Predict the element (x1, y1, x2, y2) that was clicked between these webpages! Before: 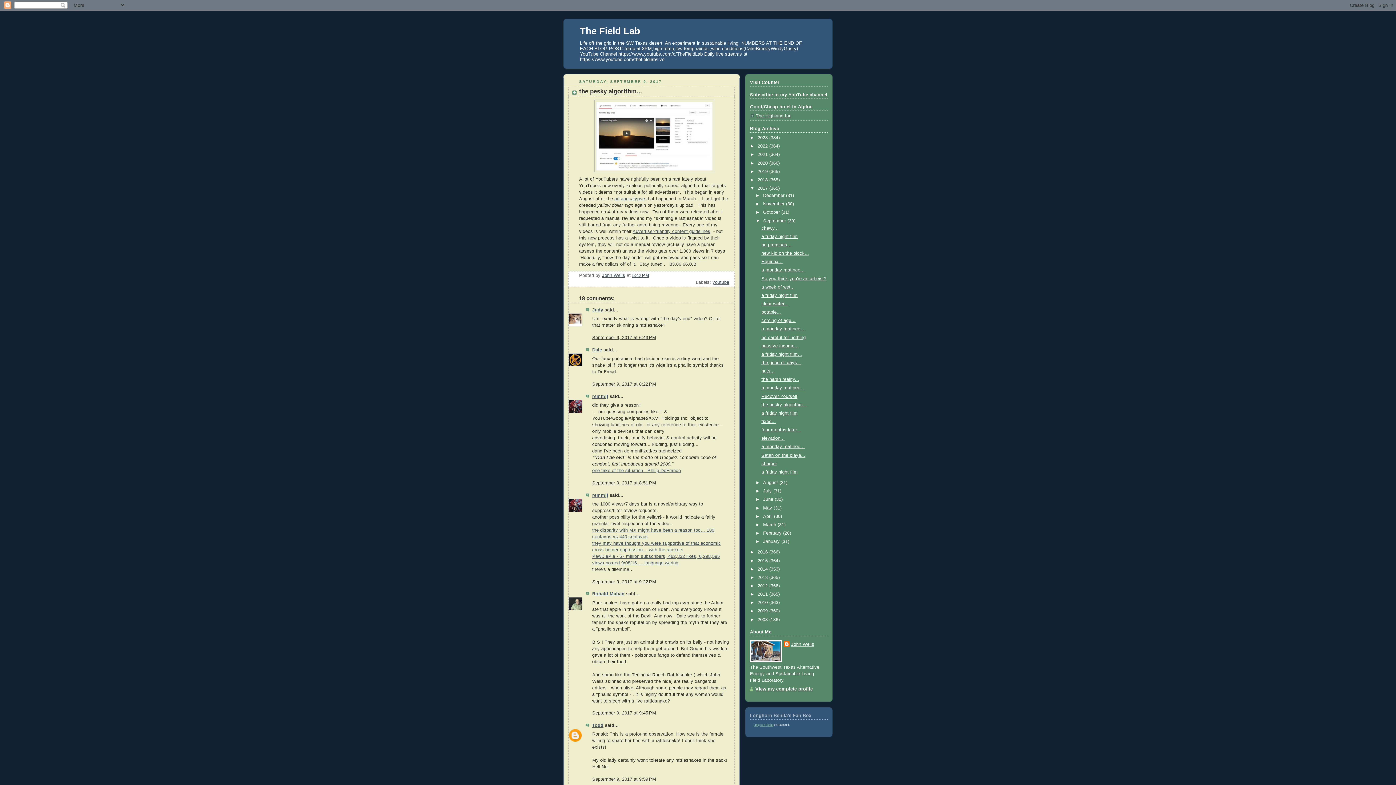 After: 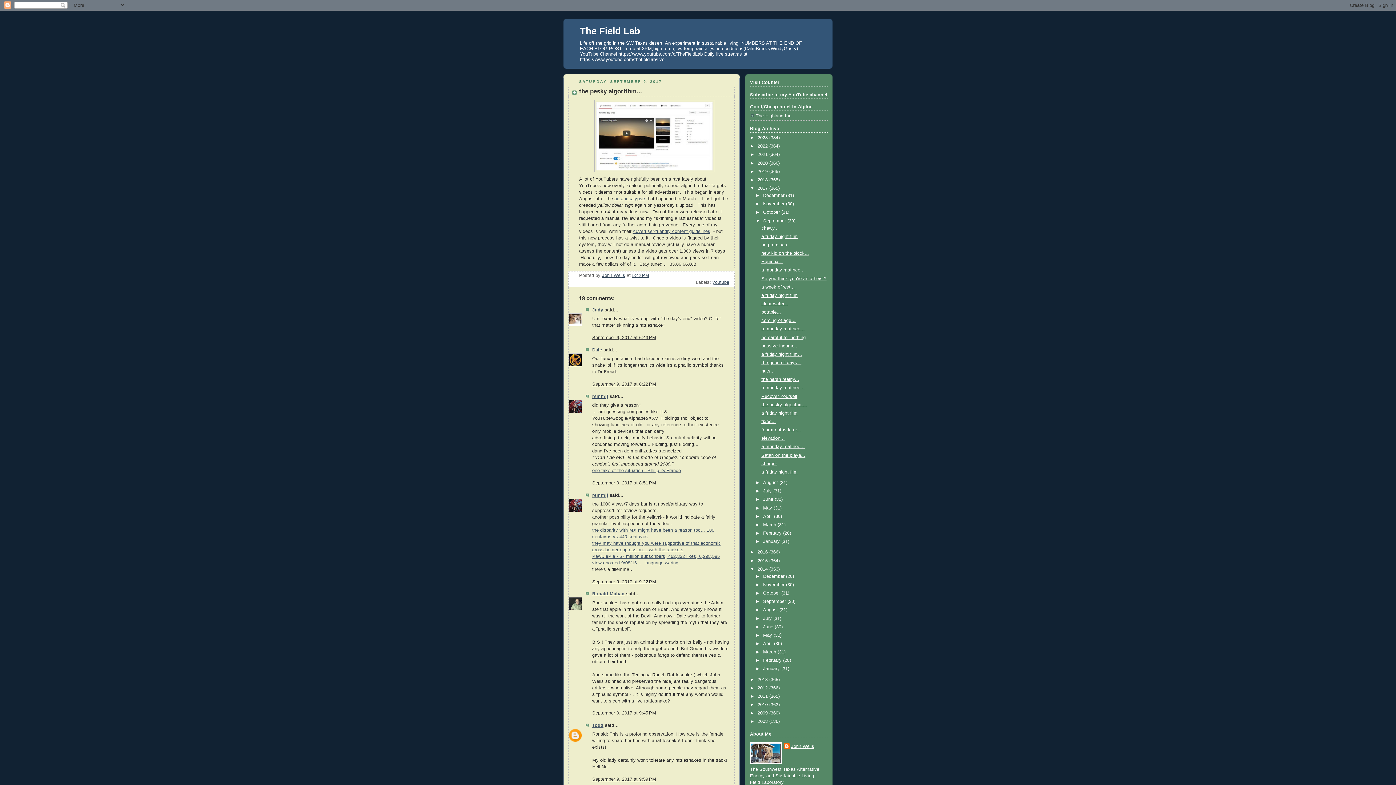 Action: label: ►   bbox: (750, 566, 757, 571)